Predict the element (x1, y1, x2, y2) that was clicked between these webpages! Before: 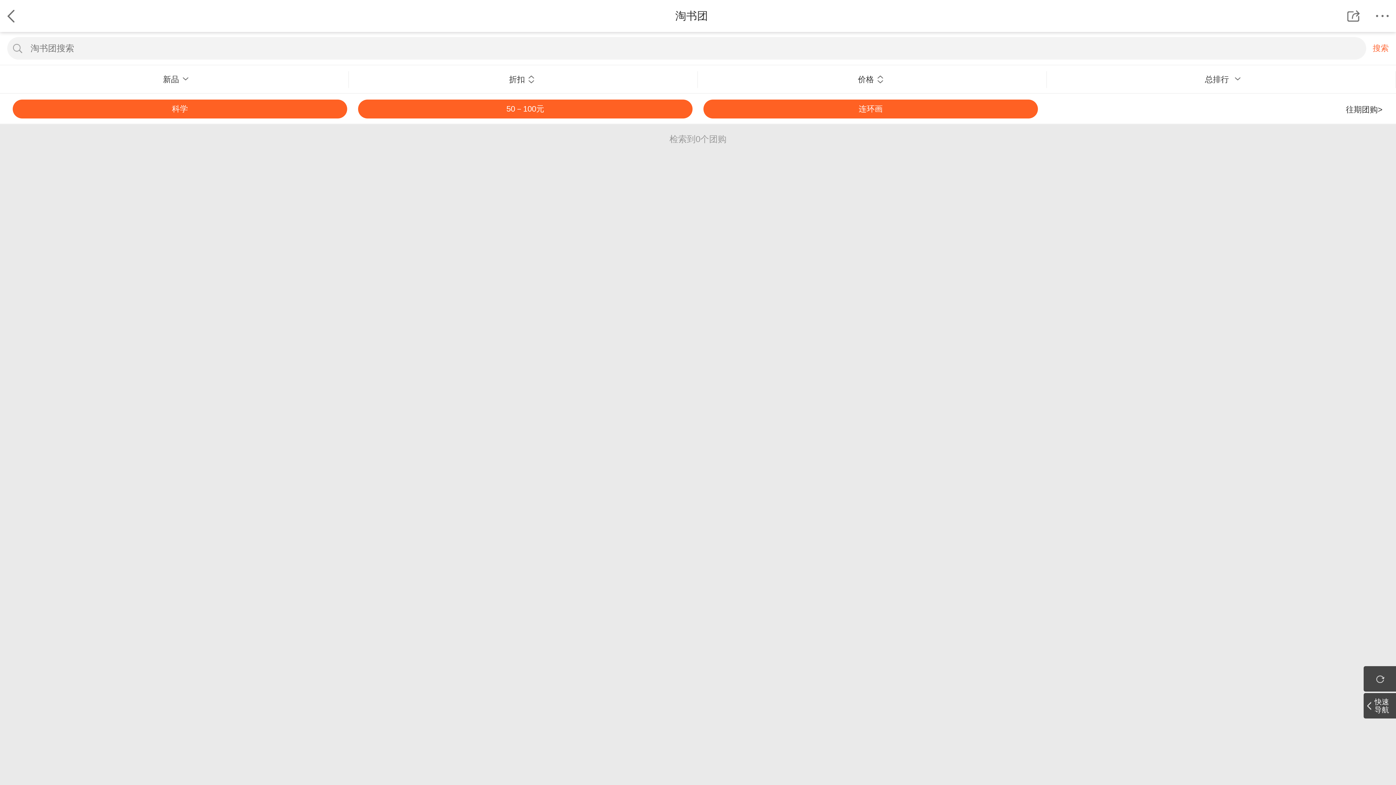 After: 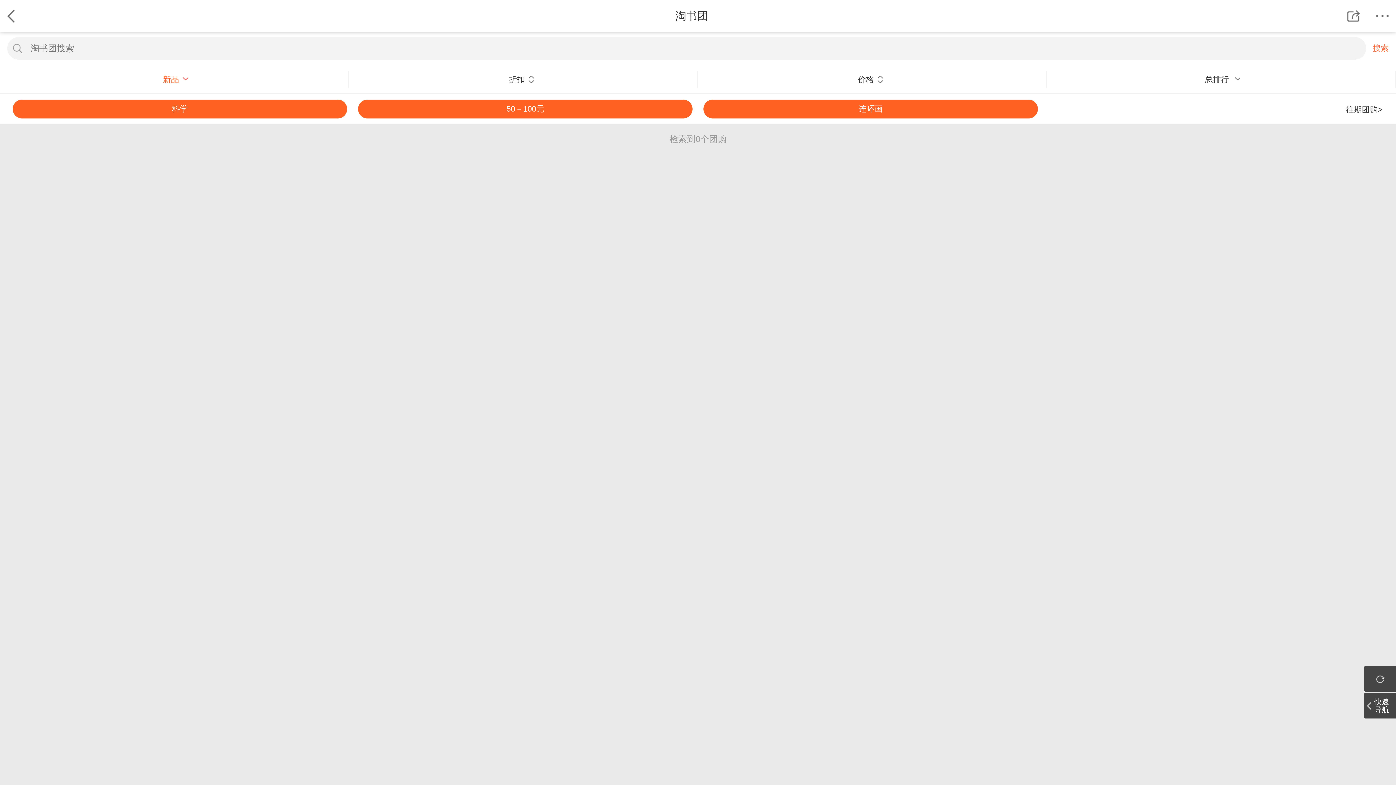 Action: label: 新品 bbox: (0, 71, 349, 88)